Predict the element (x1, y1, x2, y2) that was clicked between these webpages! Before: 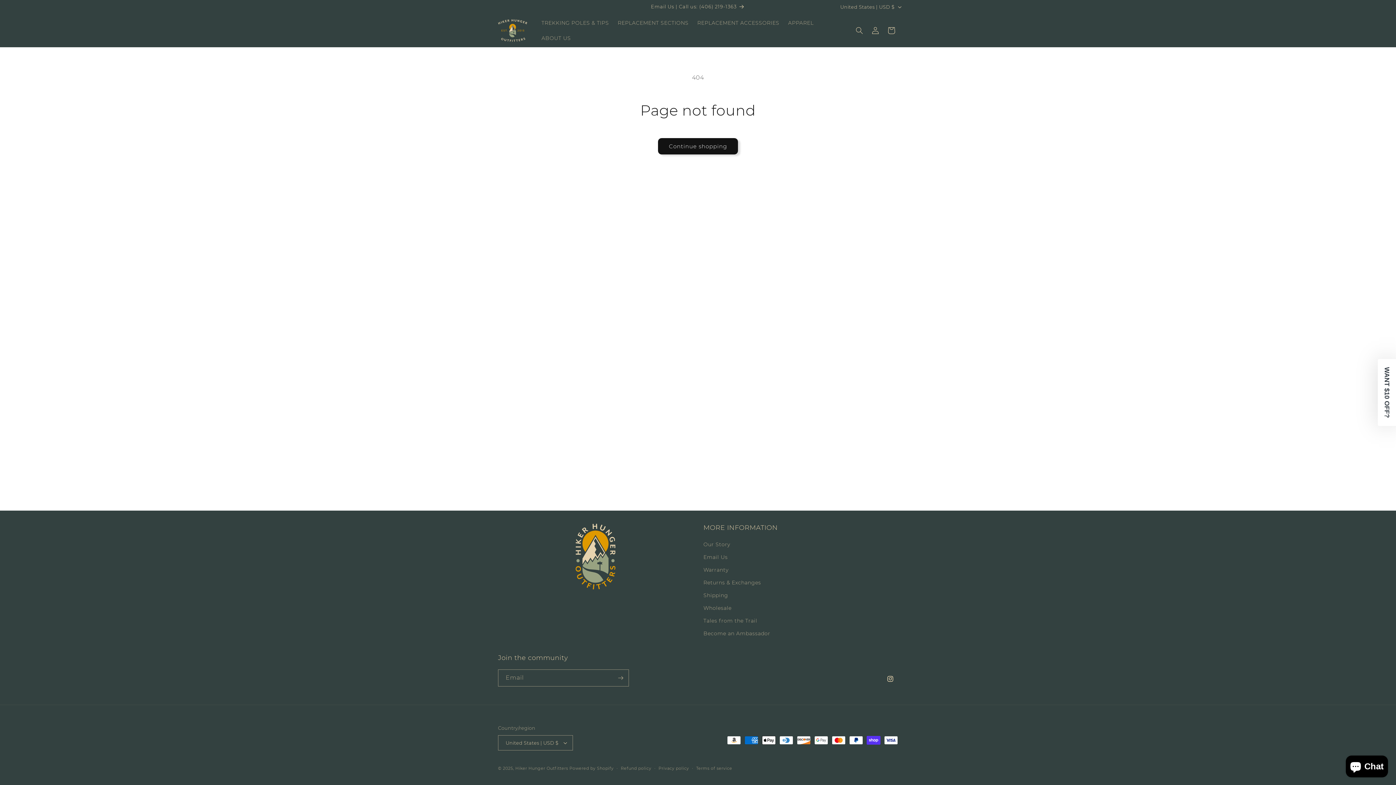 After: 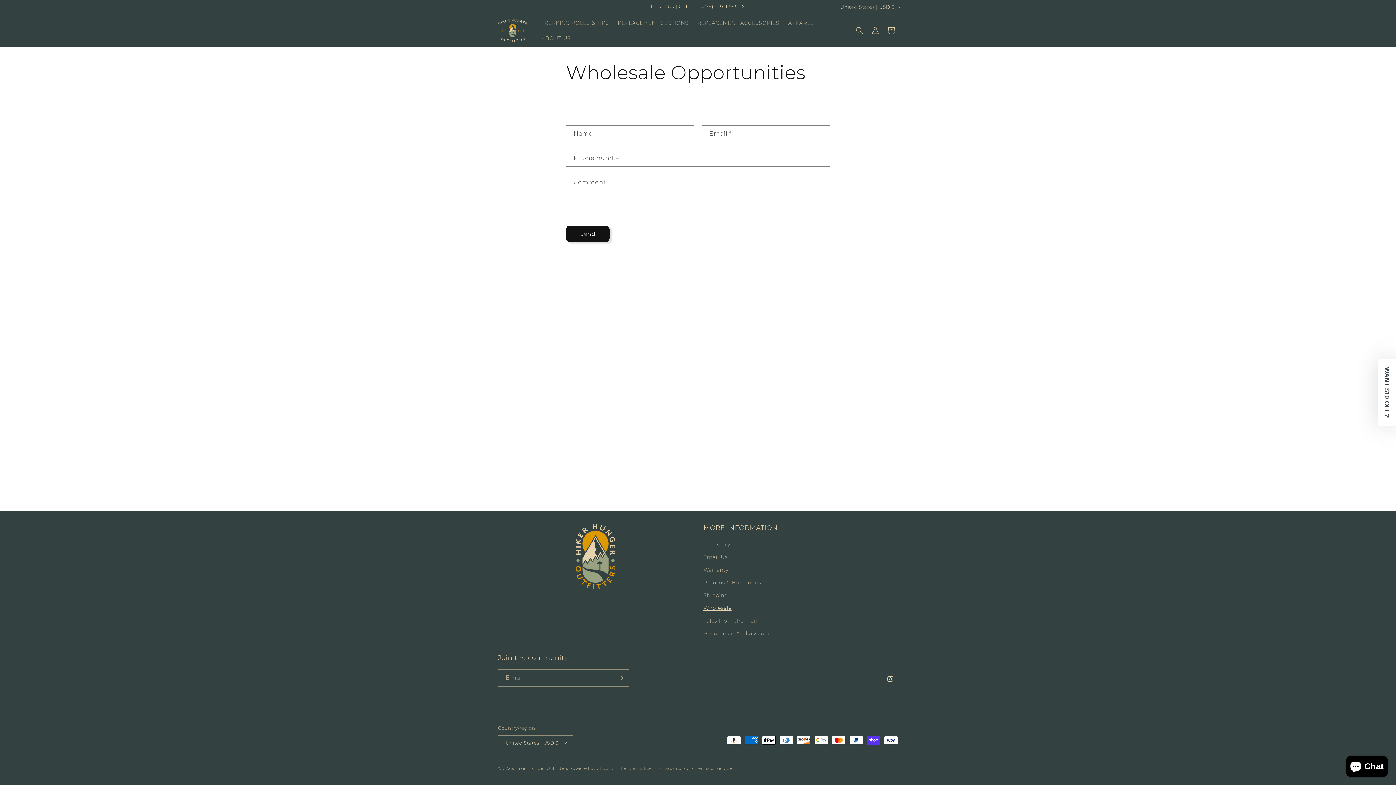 Action: label: Wholesale bbox: (703, 602, 731, 614)